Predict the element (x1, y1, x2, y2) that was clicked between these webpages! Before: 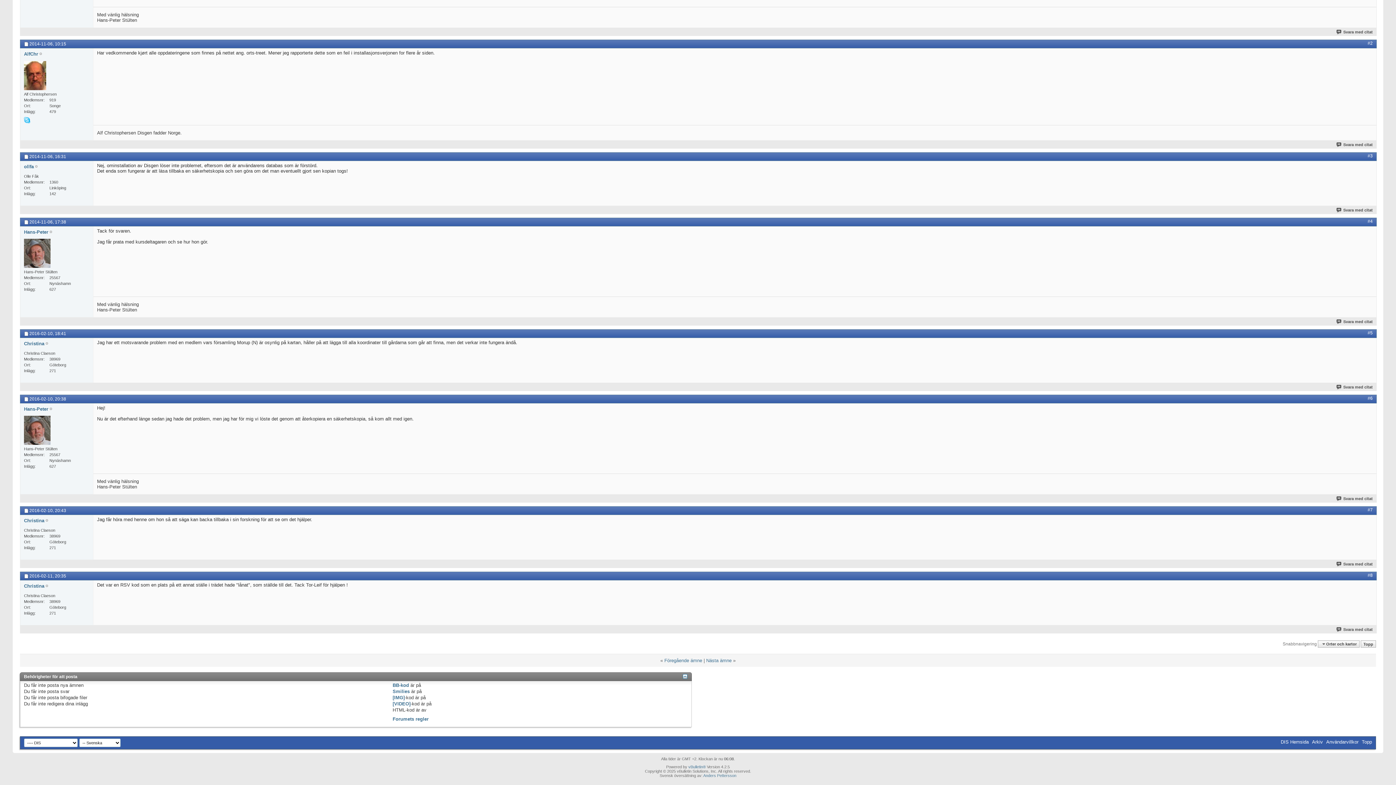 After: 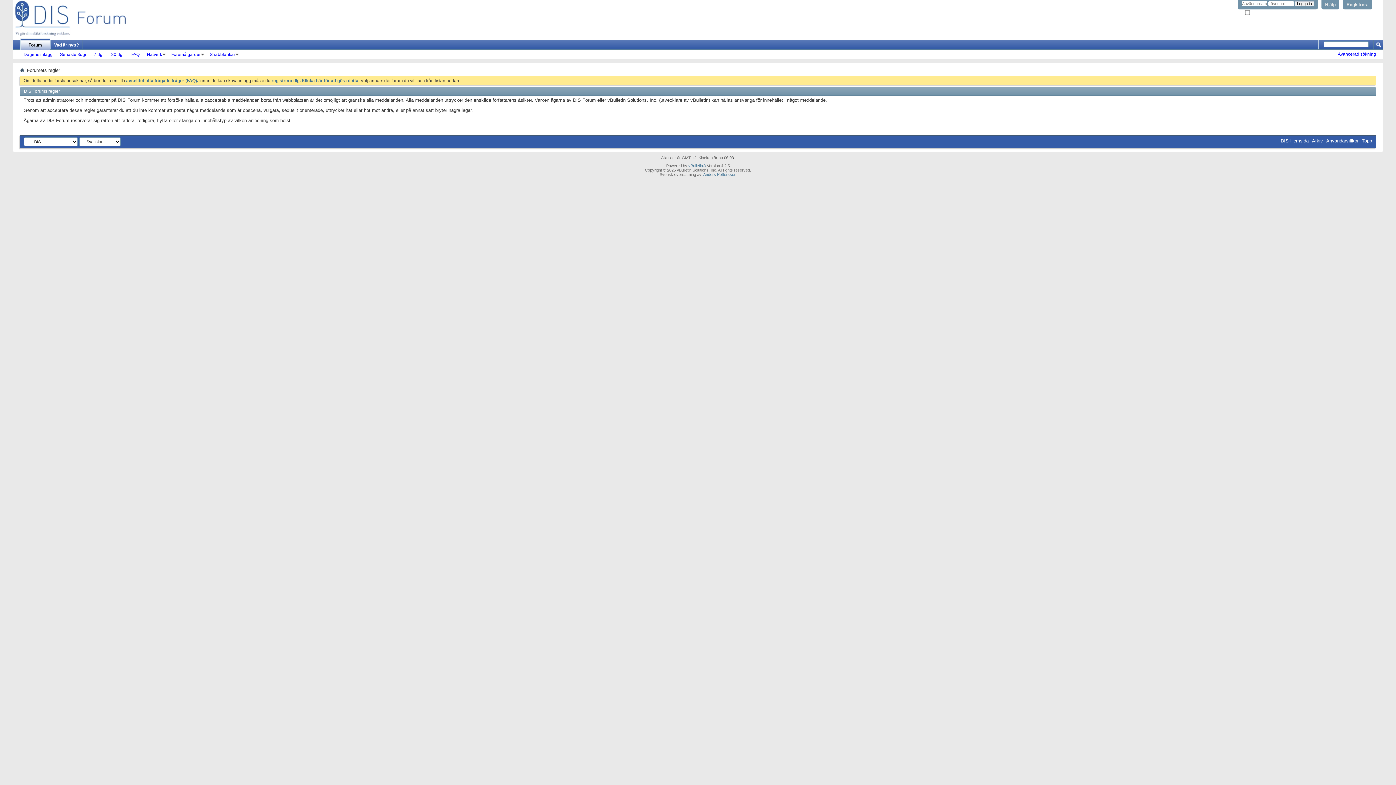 Action: bbox: (1326, 739, 1358, 745) label: Användarvillkor